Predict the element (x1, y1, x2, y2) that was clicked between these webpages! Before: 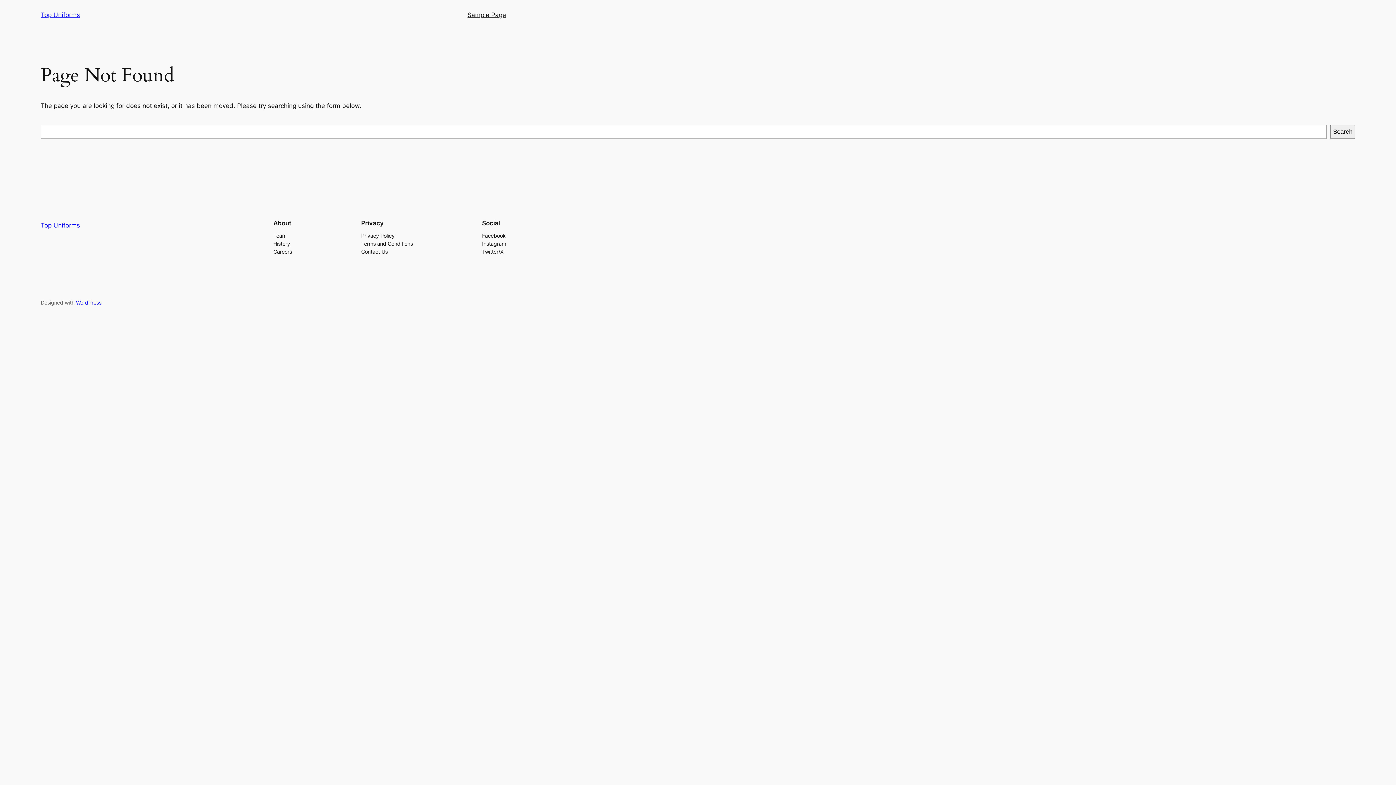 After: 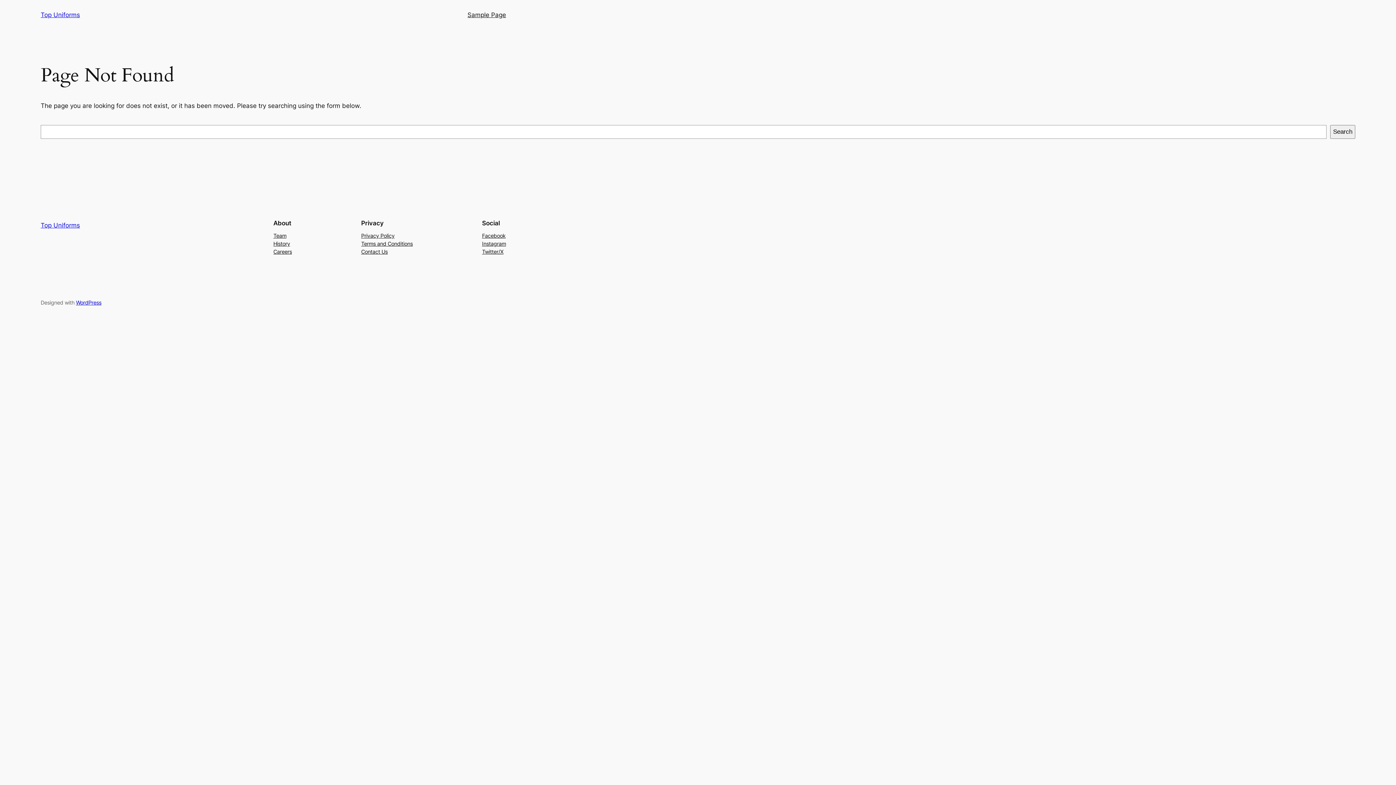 Action: label: Terms and Conditions bbox: (361, 239, 412, 247)